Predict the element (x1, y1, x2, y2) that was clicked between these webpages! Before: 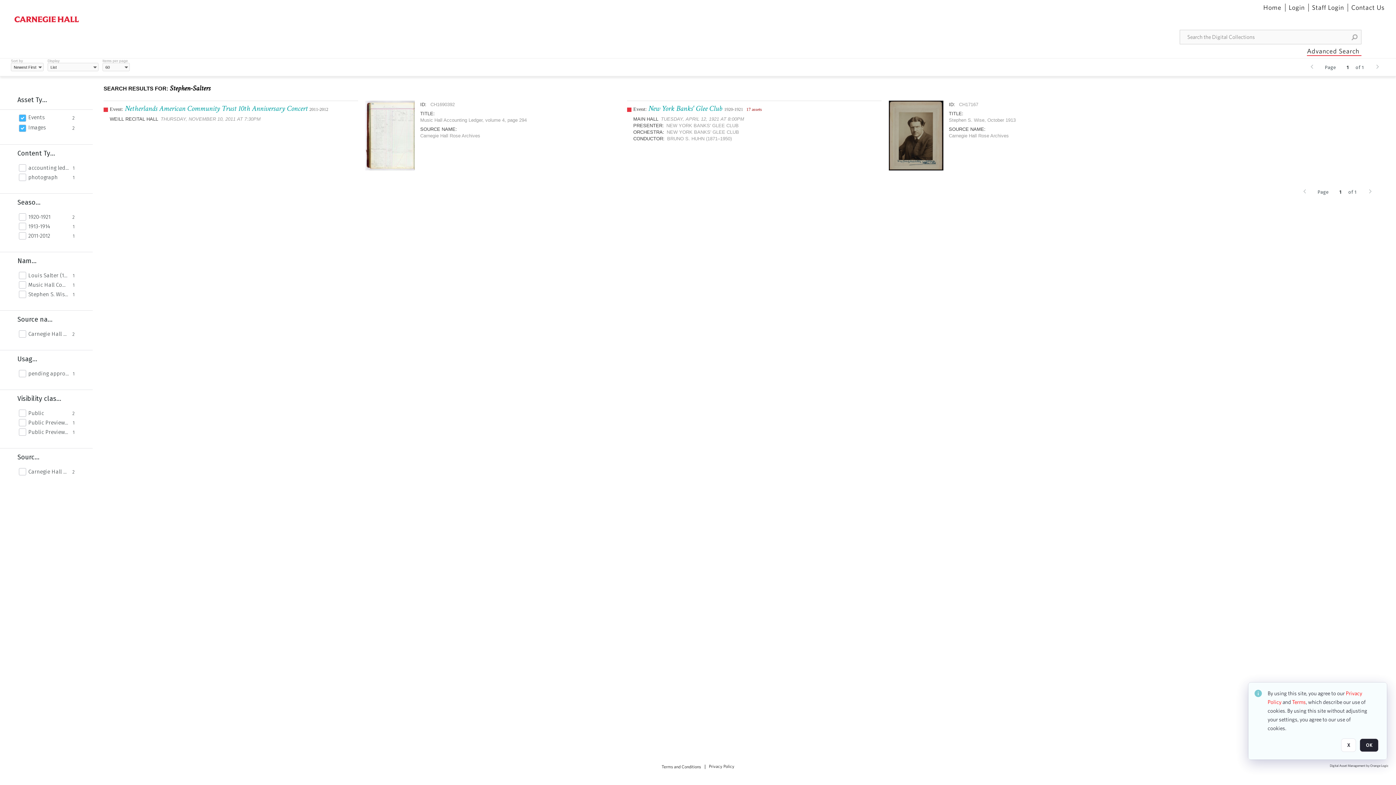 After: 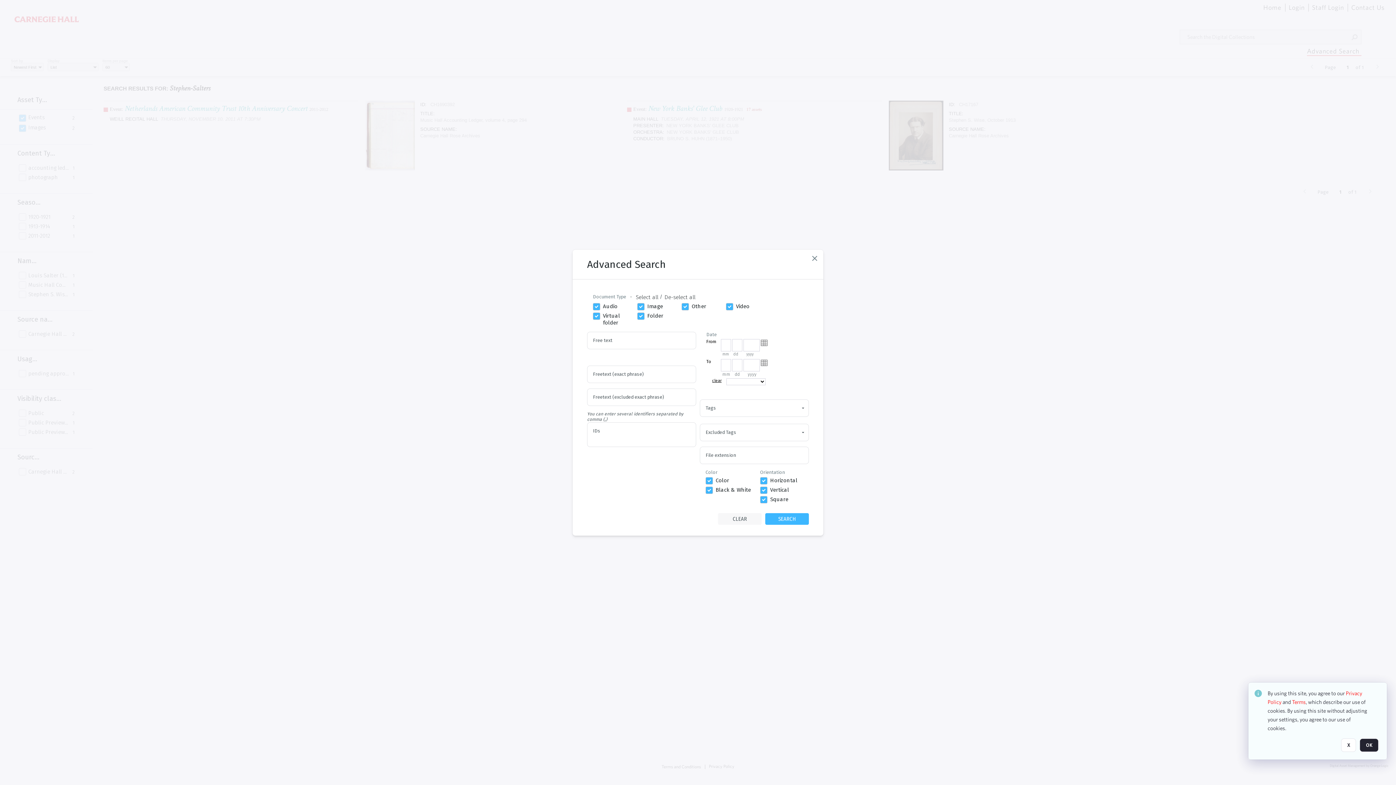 Action: label: Advanced Search bbox: (1307, 46, 1361, 56)